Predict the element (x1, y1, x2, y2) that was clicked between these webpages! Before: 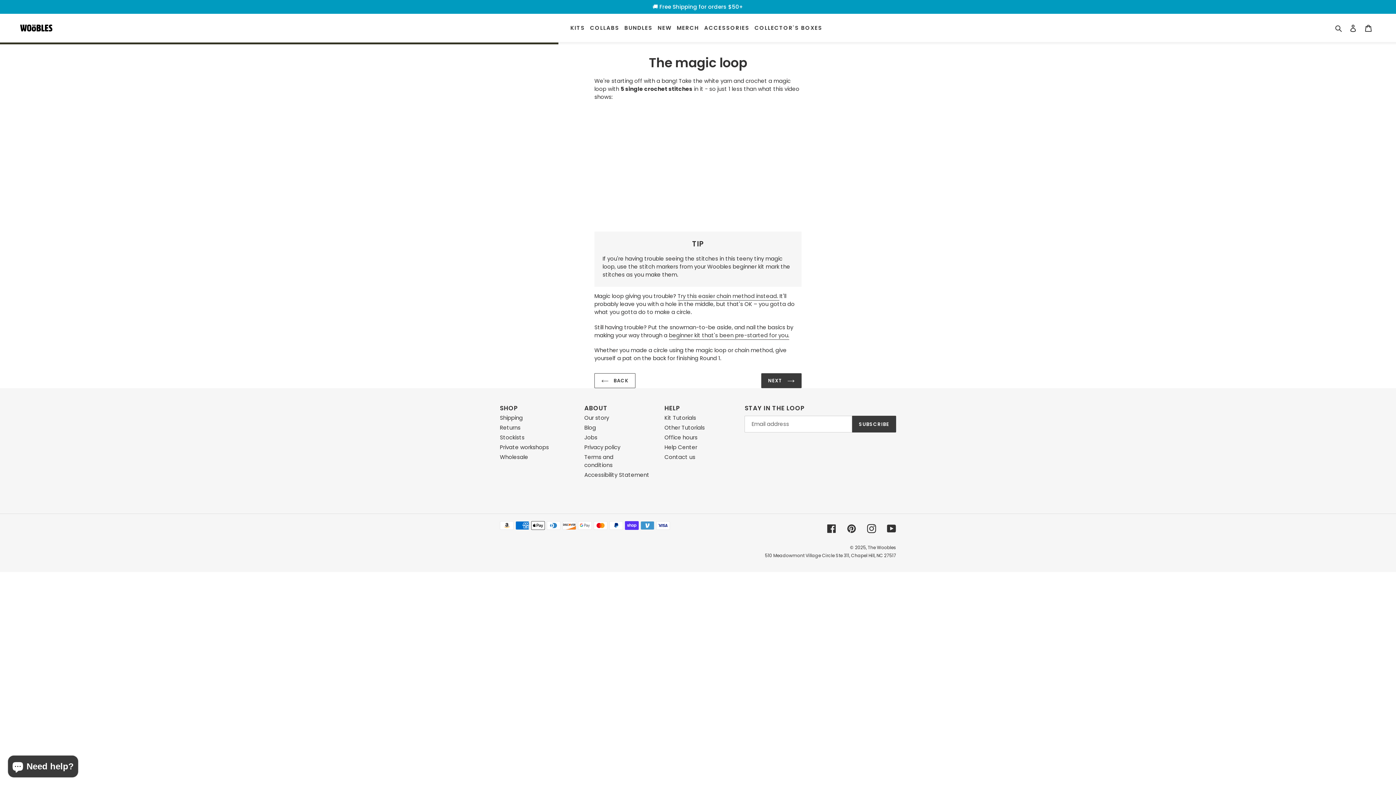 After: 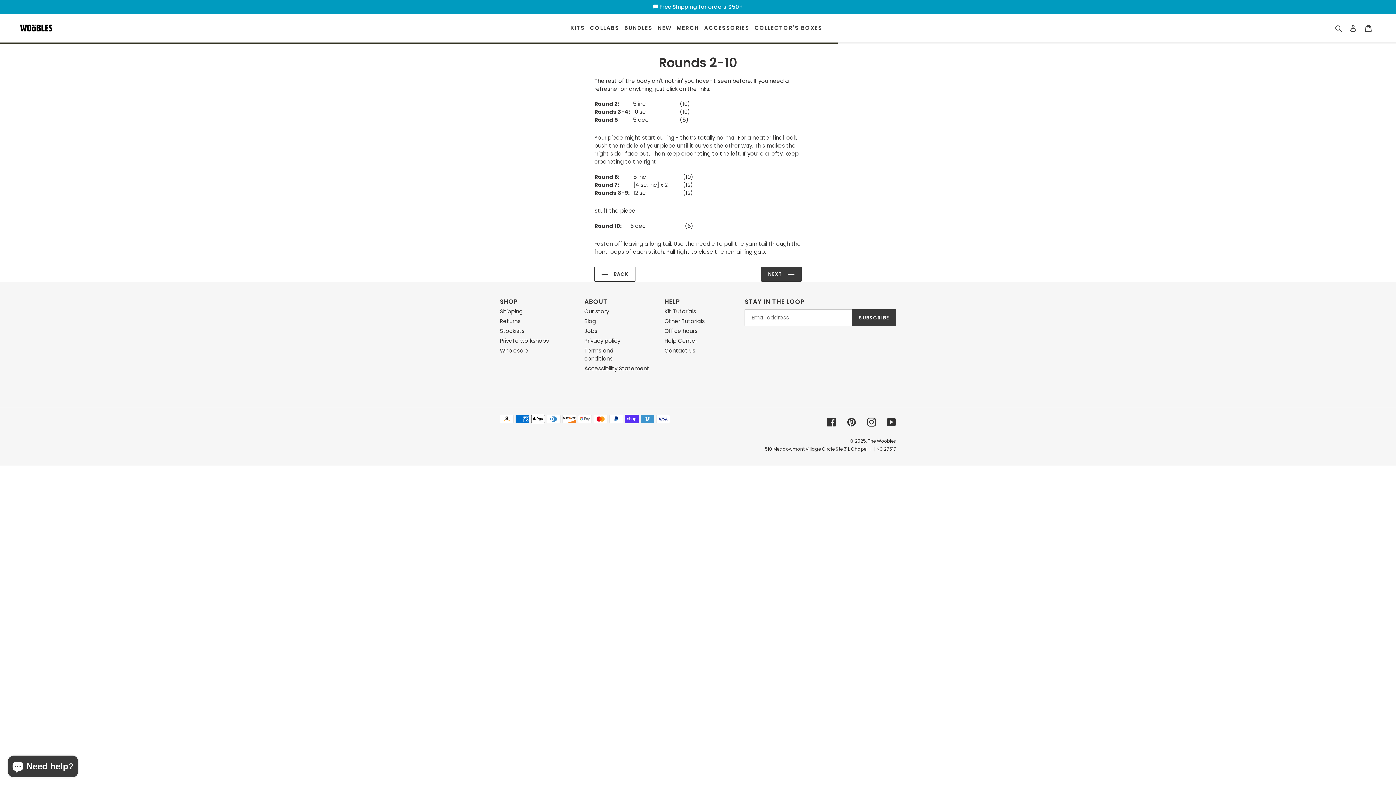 Action: bbox: (761, 373, 801, 388) label: NEXT 